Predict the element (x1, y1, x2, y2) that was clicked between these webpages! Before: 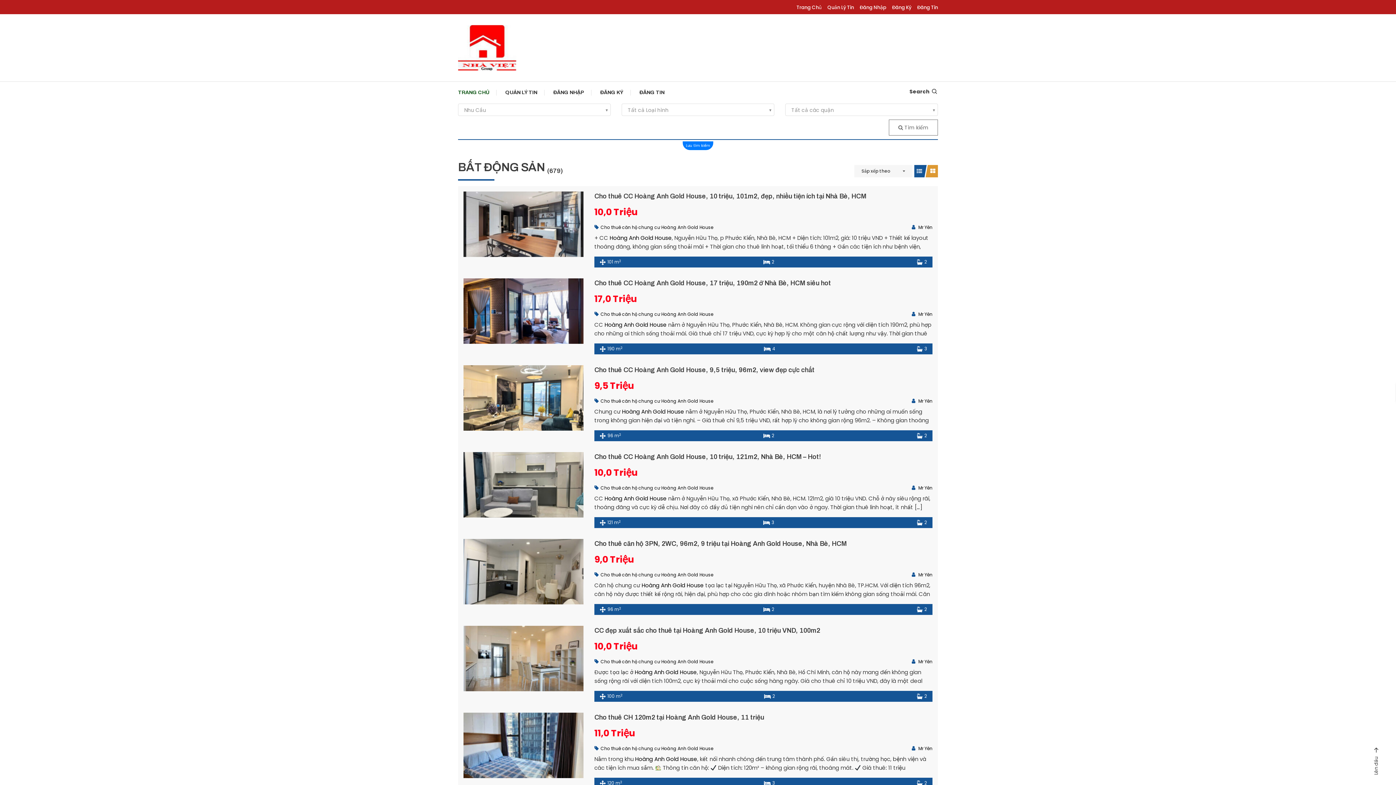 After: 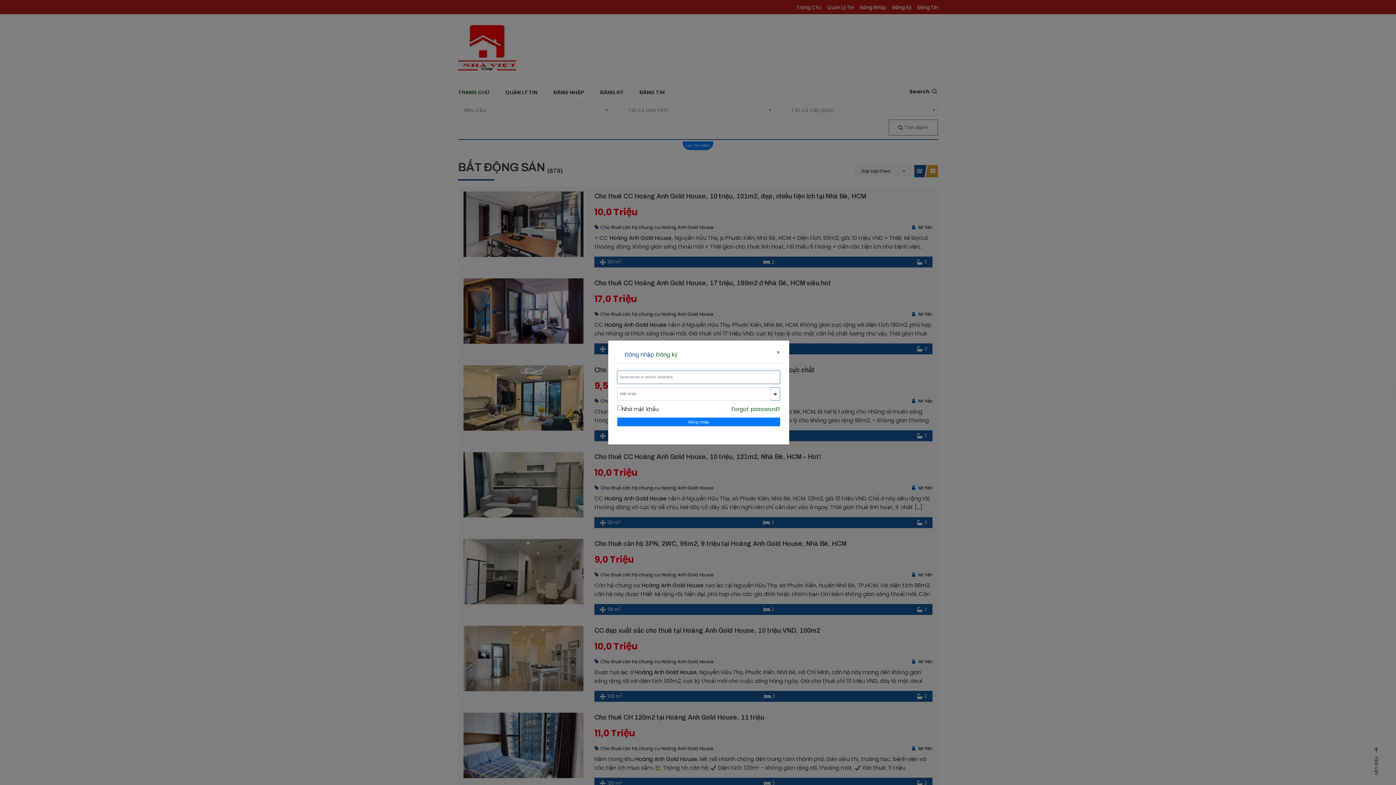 Action: bbox: (682, 141, 713, 150) label: Lưu tìm kiếm